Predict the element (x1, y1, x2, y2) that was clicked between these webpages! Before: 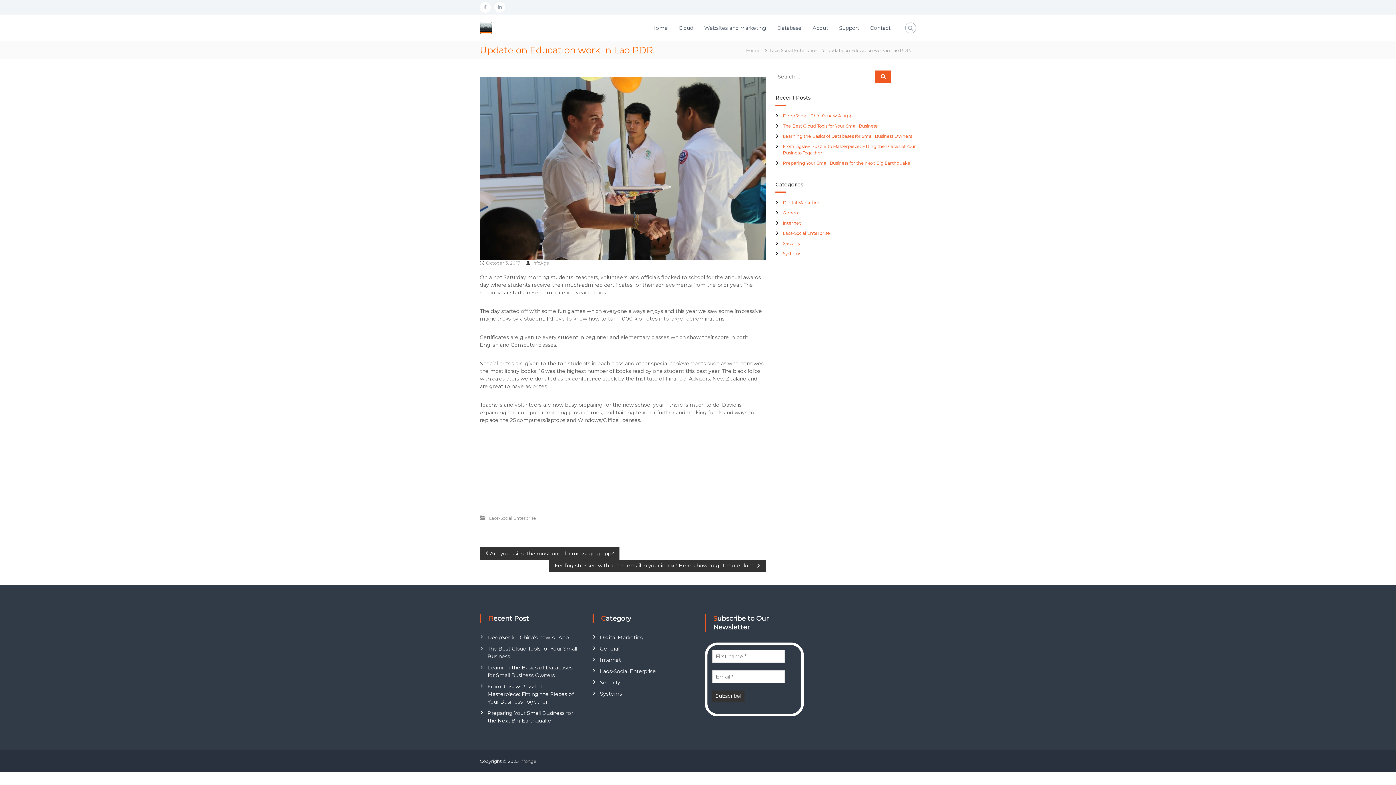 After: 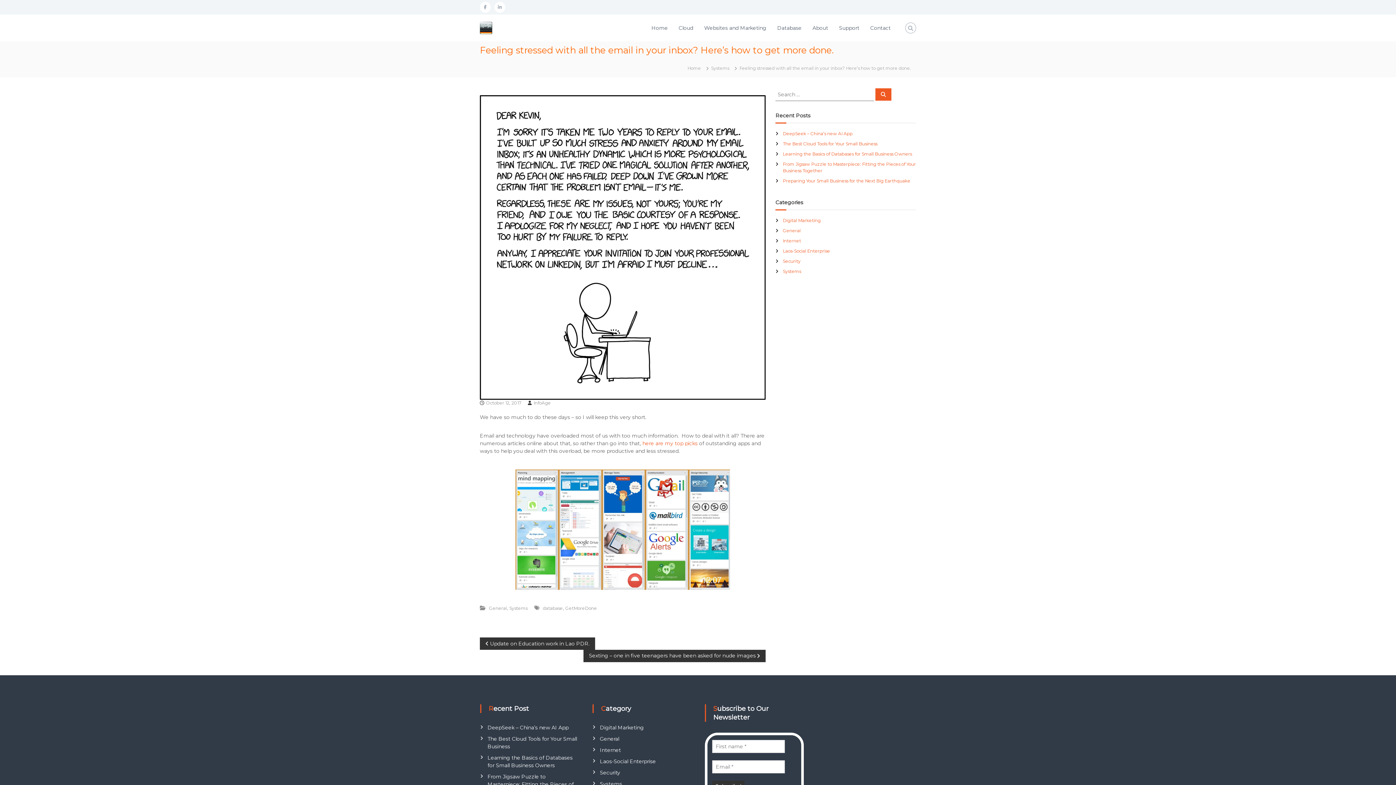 Action: label: Feeling stressed with all the email in your inbox? Here’s how to get more done. bbox: (549, 559, 765, 572)